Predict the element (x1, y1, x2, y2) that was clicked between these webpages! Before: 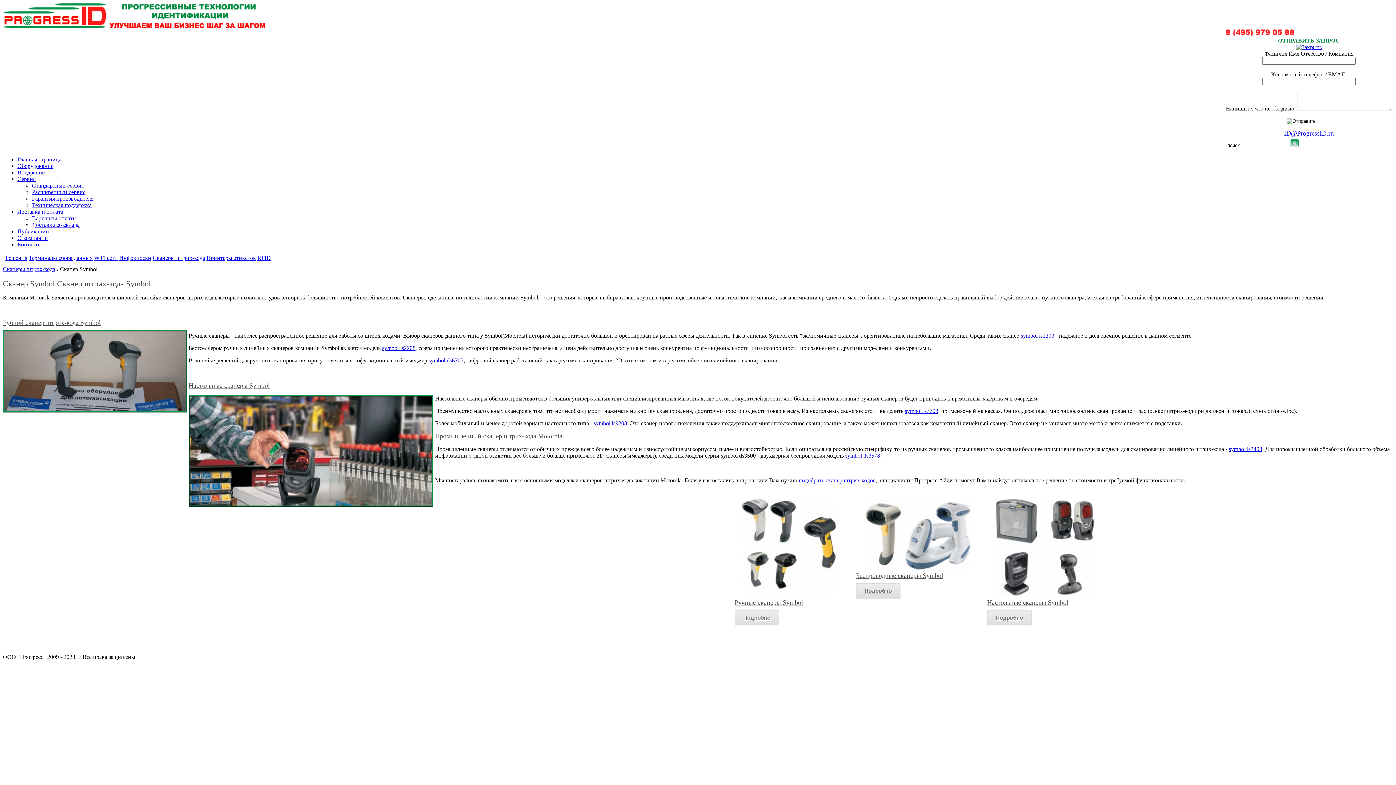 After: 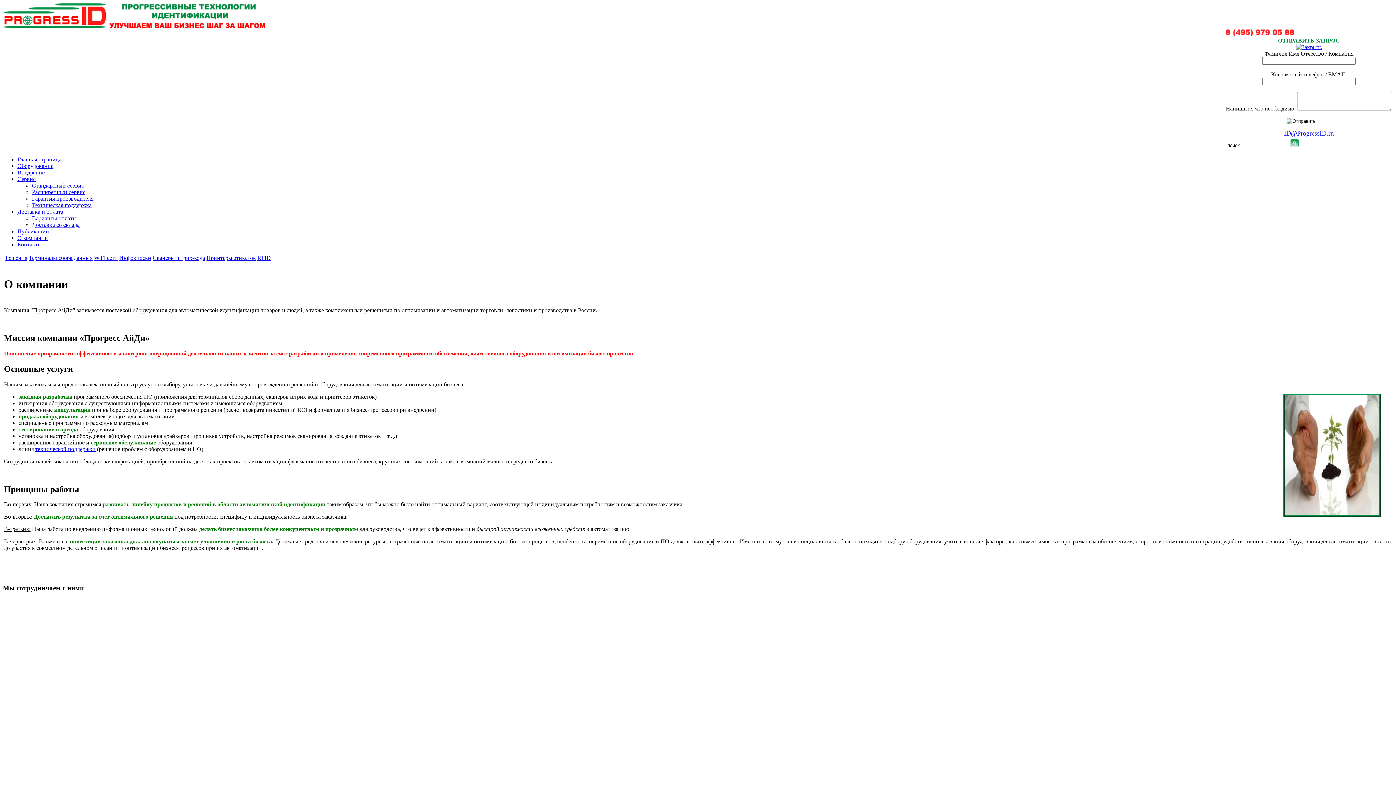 Action: bbox: (17, 234, 48, 241) label: О компании